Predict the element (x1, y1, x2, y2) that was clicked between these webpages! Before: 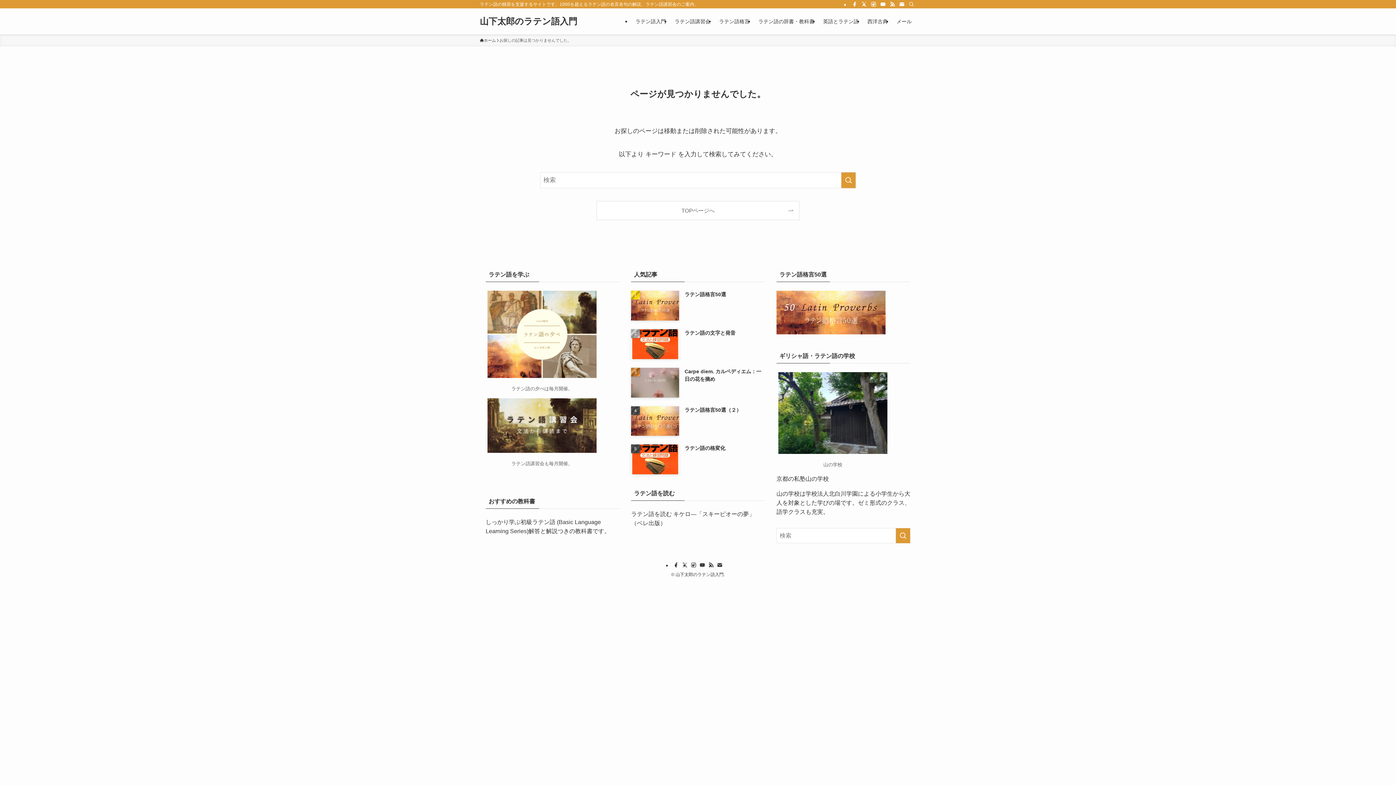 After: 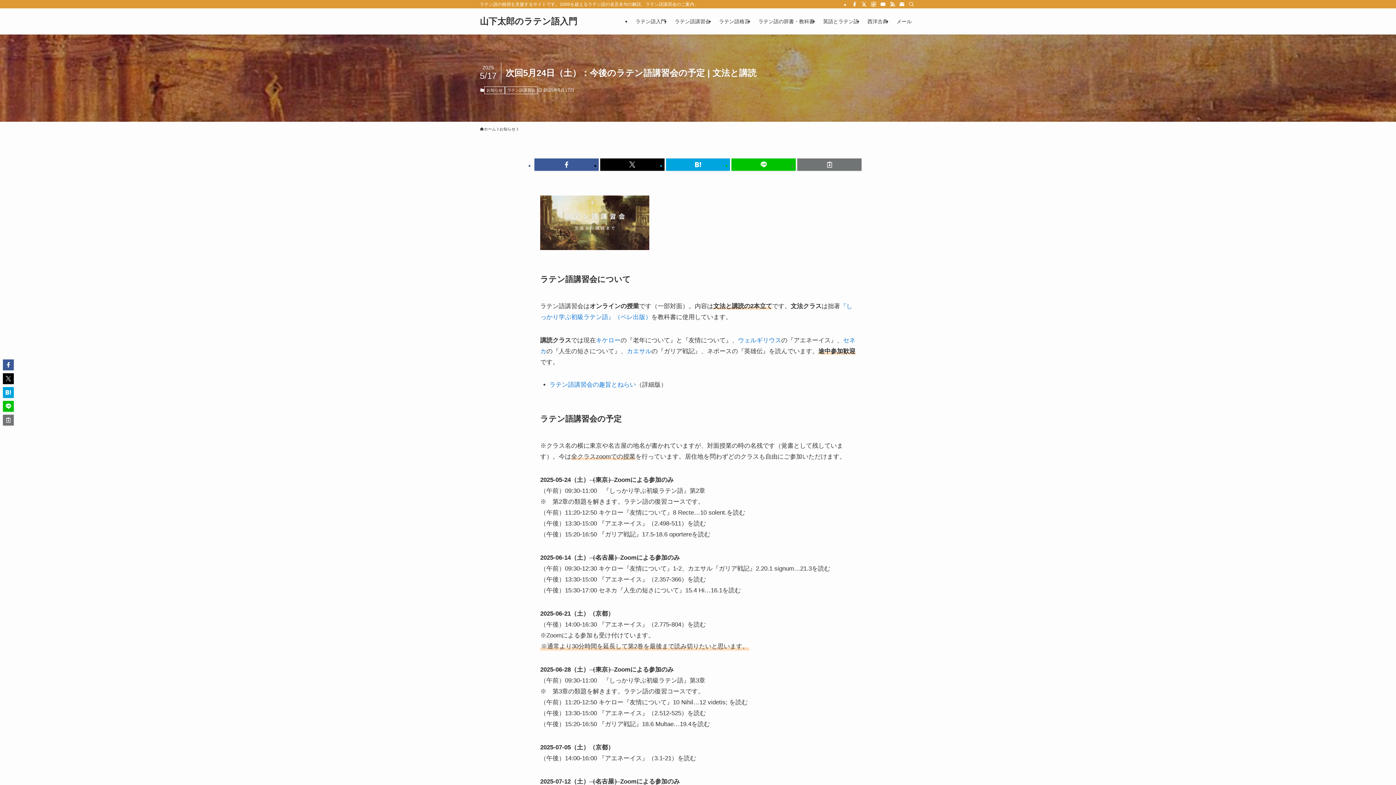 Action: bbox: (487, 447, 596, 454)